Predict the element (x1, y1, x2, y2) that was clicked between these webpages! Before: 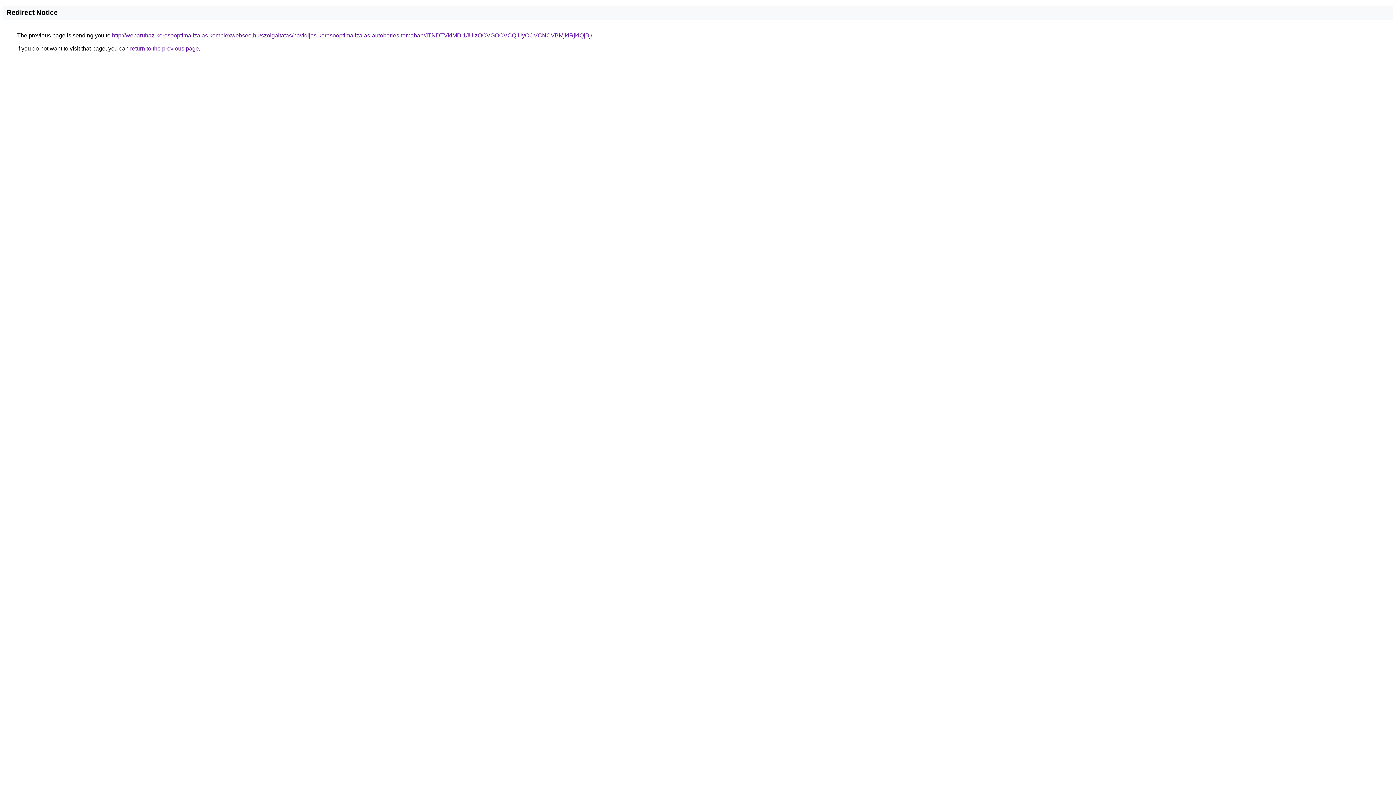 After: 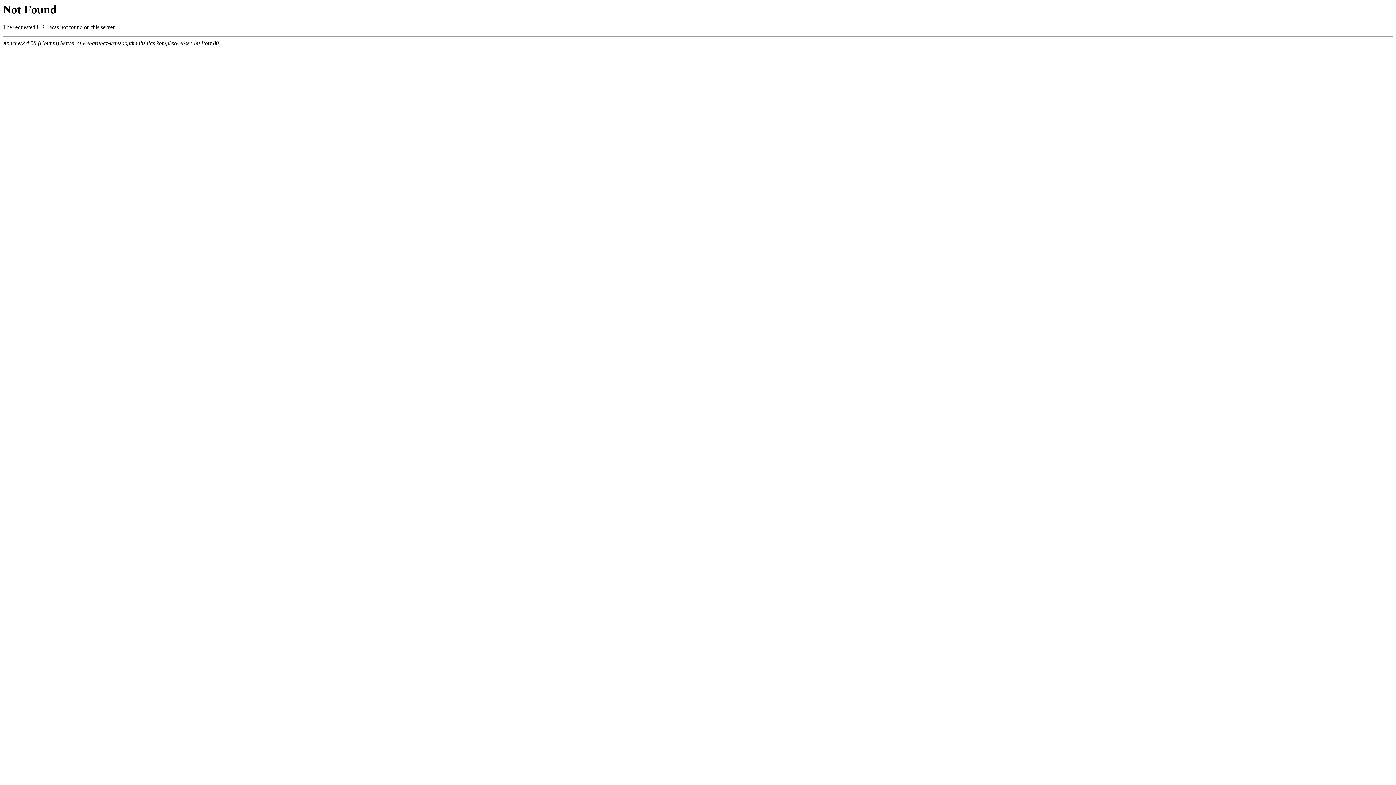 Action: label: http://webaruhaz-keresooptimalizalas.komplexwebseo.hu/szolgaltatas/havidijas-keresooptimalizalas-autoberles-temaban/JTNDTVklMDl1JUIzOCVGOCVCQiUyOCVCNCVBMjklRjklQjBj/ bbox: (112, 32, 592, 38)